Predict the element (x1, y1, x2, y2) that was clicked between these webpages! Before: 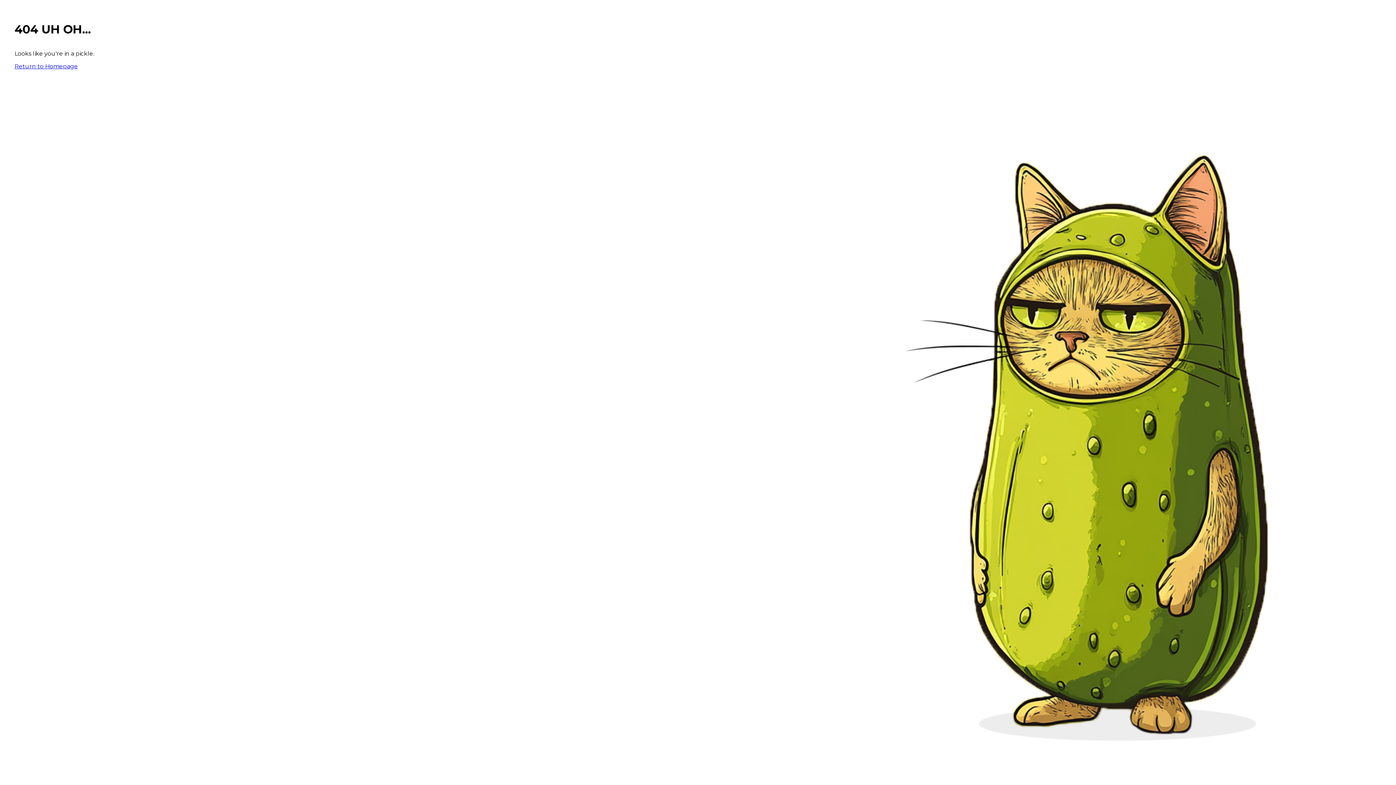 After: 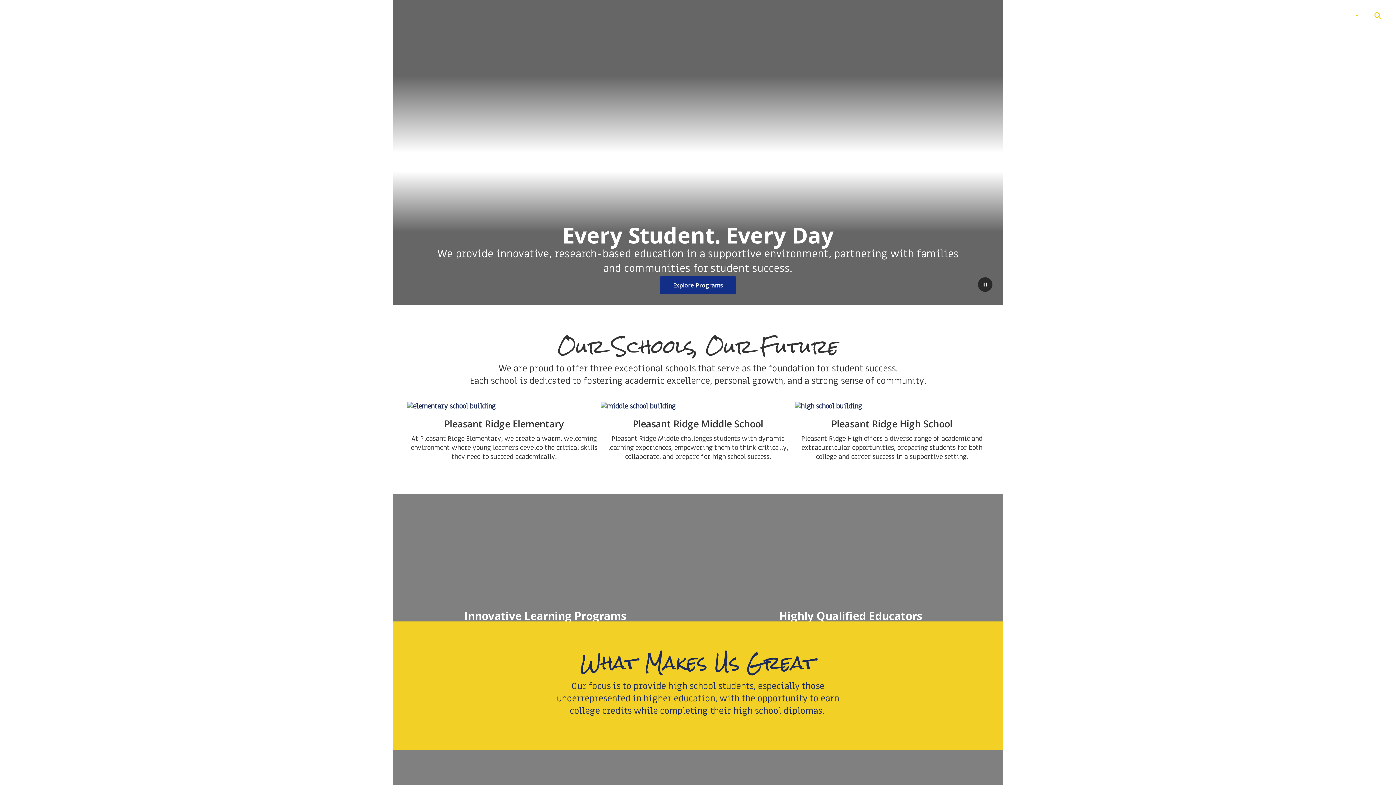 Action: bbox: (14, 62, 77, 69) label: Return to Homepage